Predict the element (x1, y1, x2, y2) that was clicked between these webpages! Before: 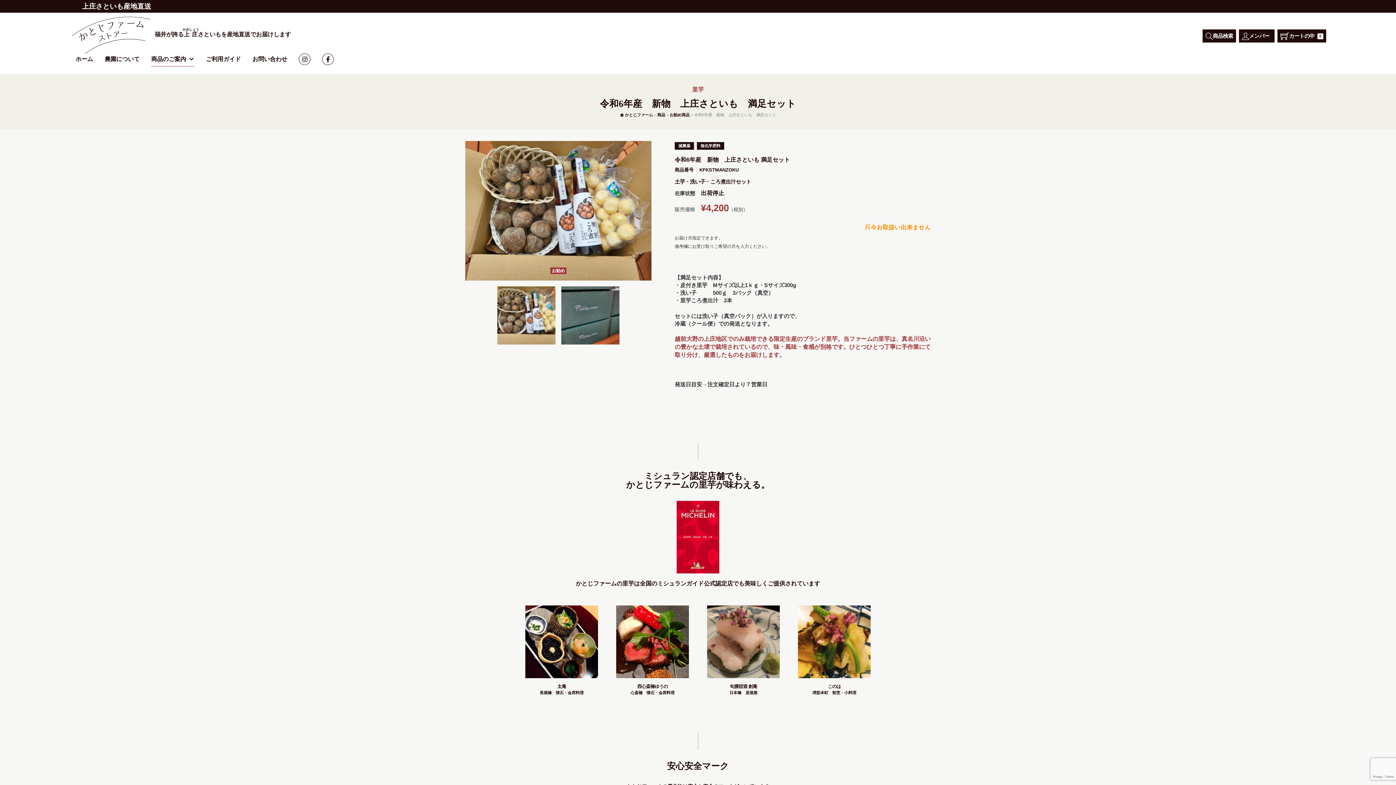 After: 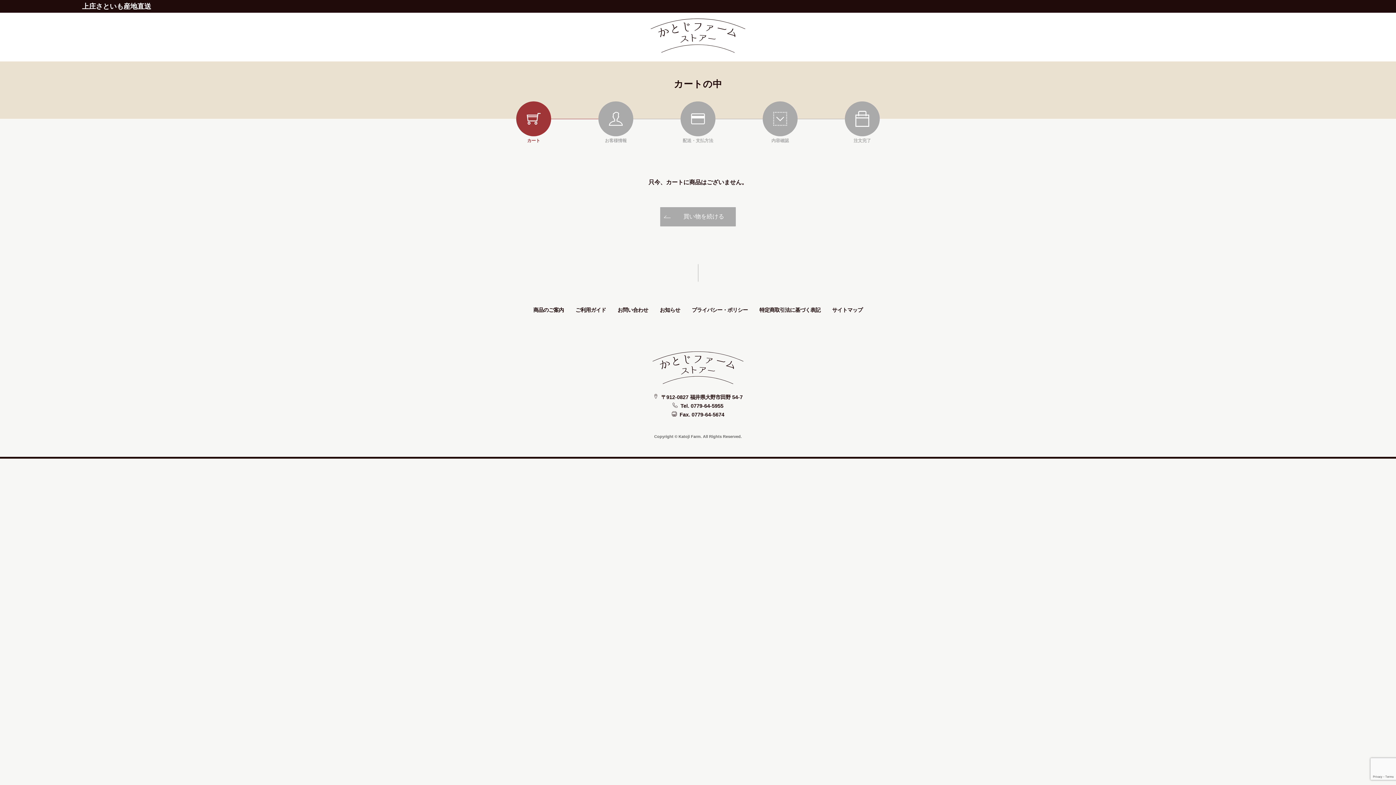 Action: label: カートの中0 bbox: (1277, 29, 1326, 42)